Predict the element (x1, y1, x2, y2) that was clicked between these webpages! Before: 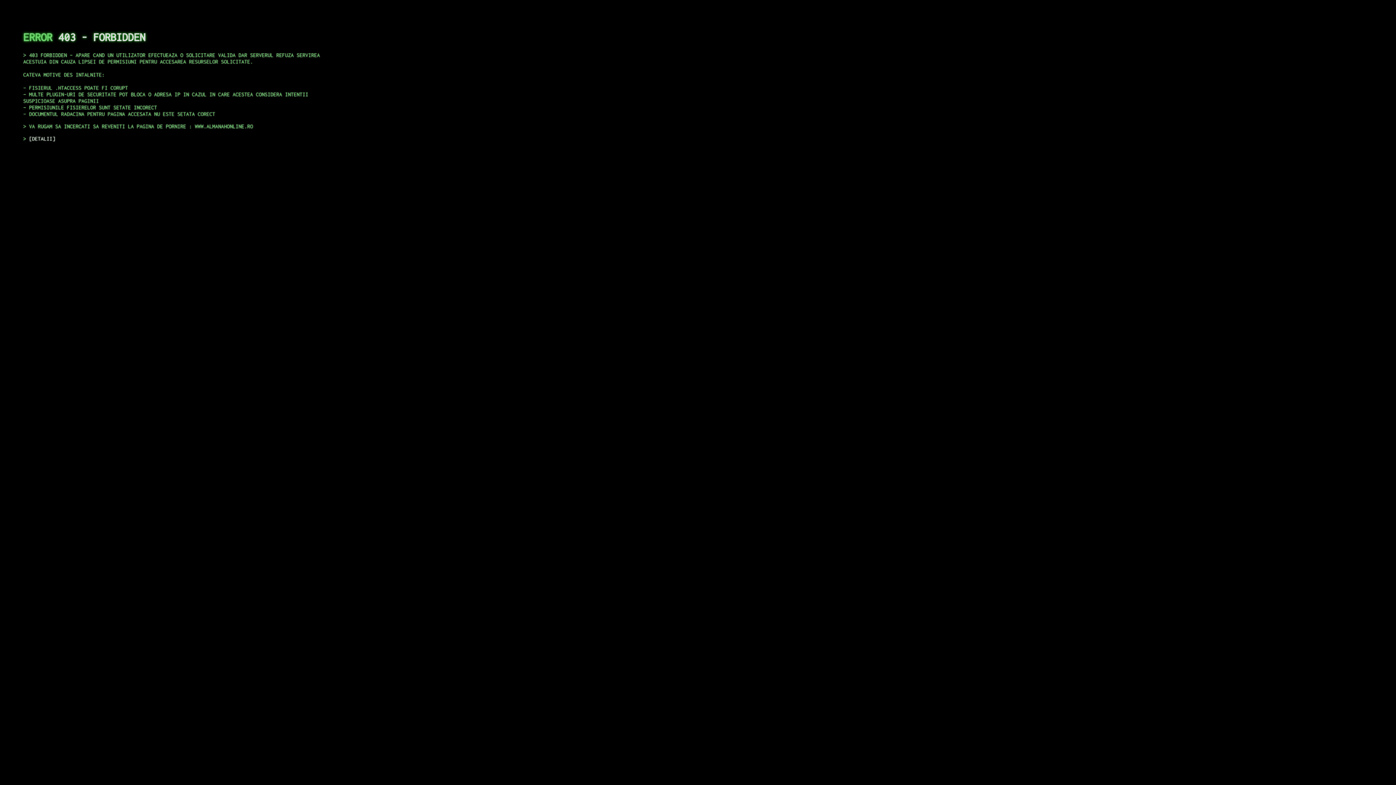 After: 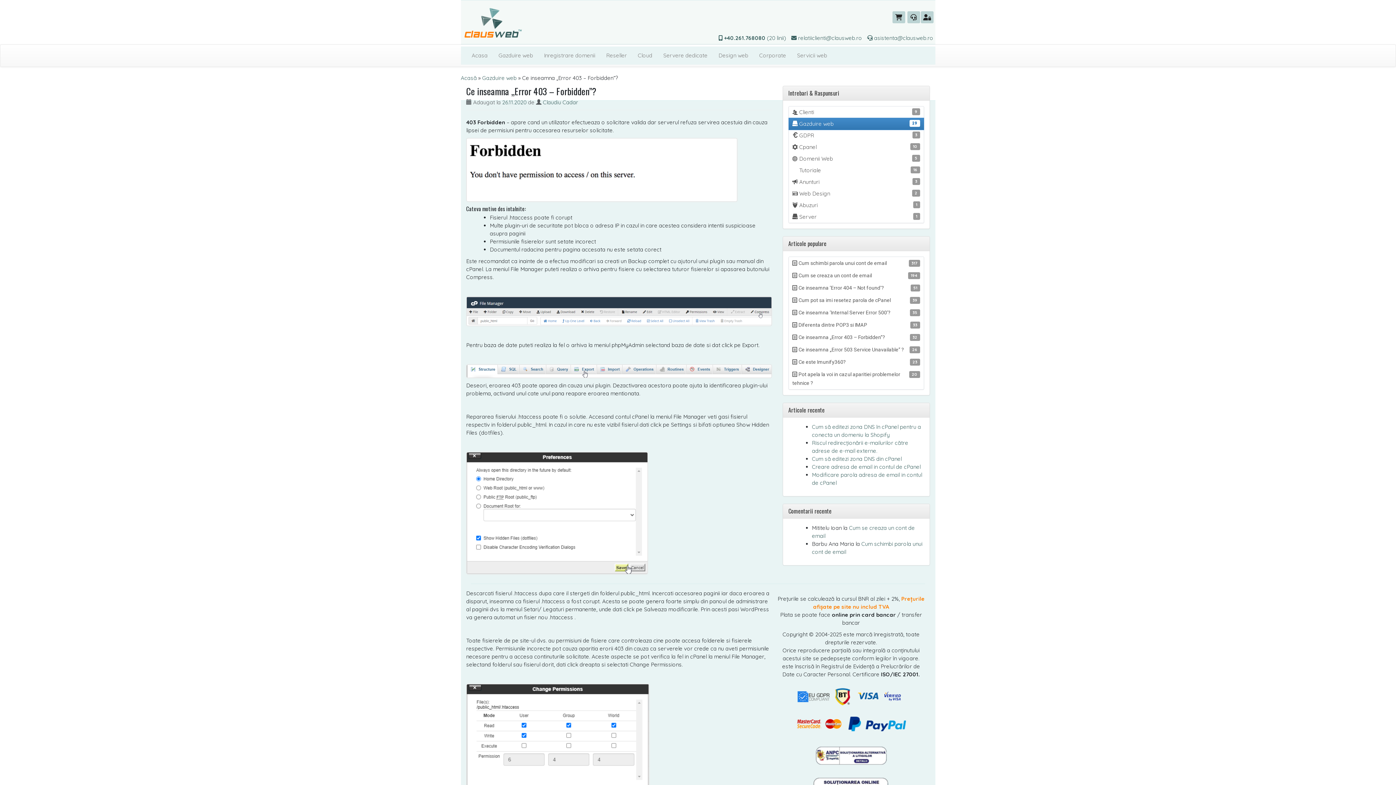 Action: label: DETALII bbox: (29, 135, 55, 141)